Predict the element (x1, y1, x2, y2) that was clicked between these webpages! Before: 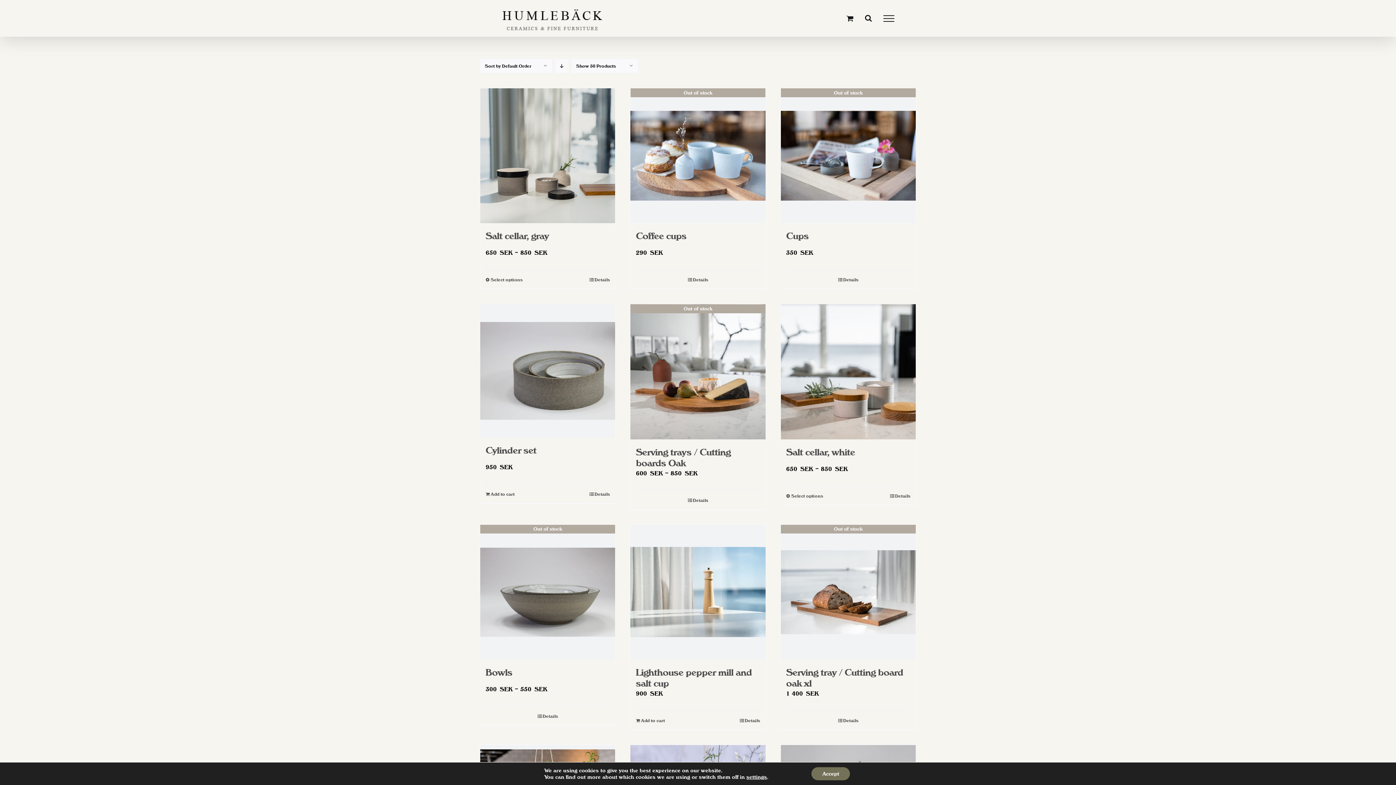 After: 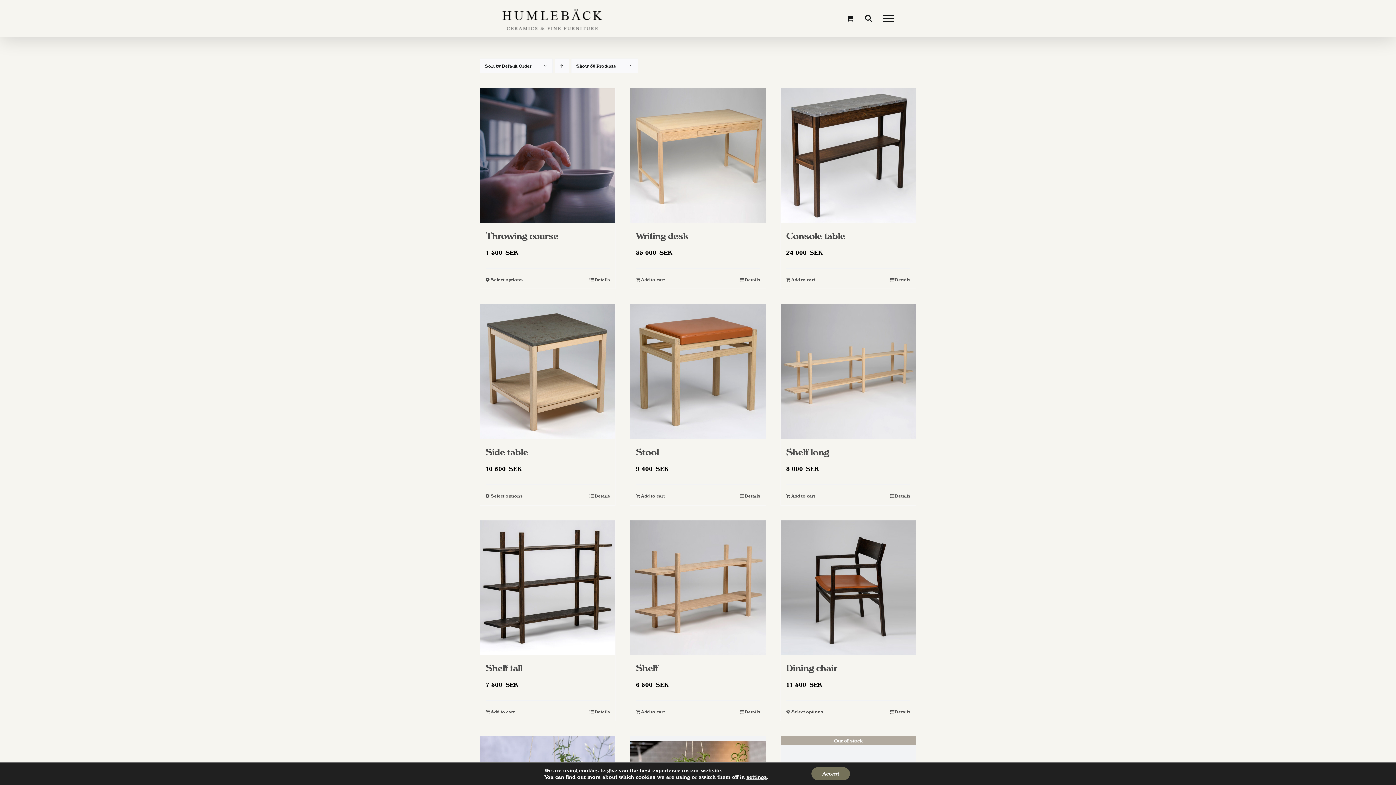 Action: label: Descending order bbox: (554, 58, 569, 73)